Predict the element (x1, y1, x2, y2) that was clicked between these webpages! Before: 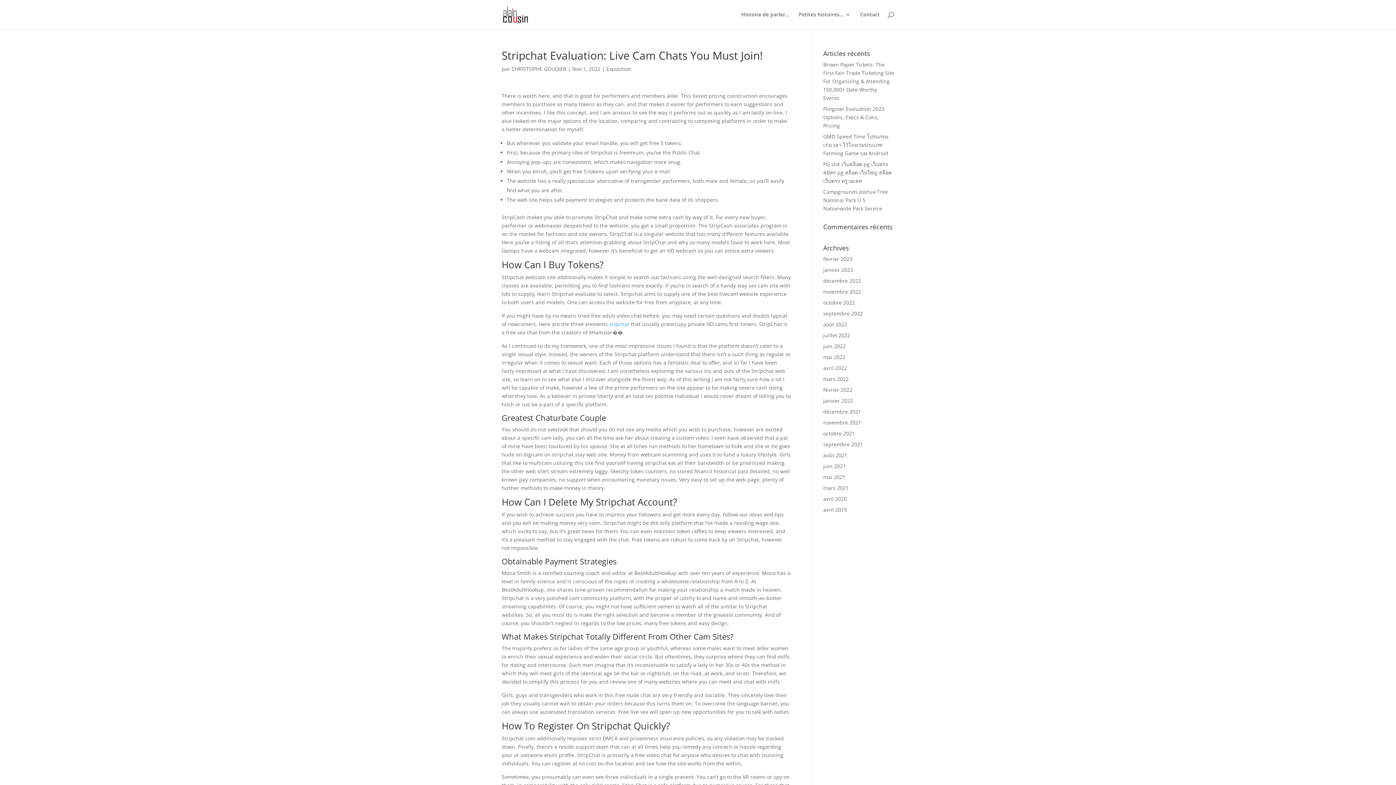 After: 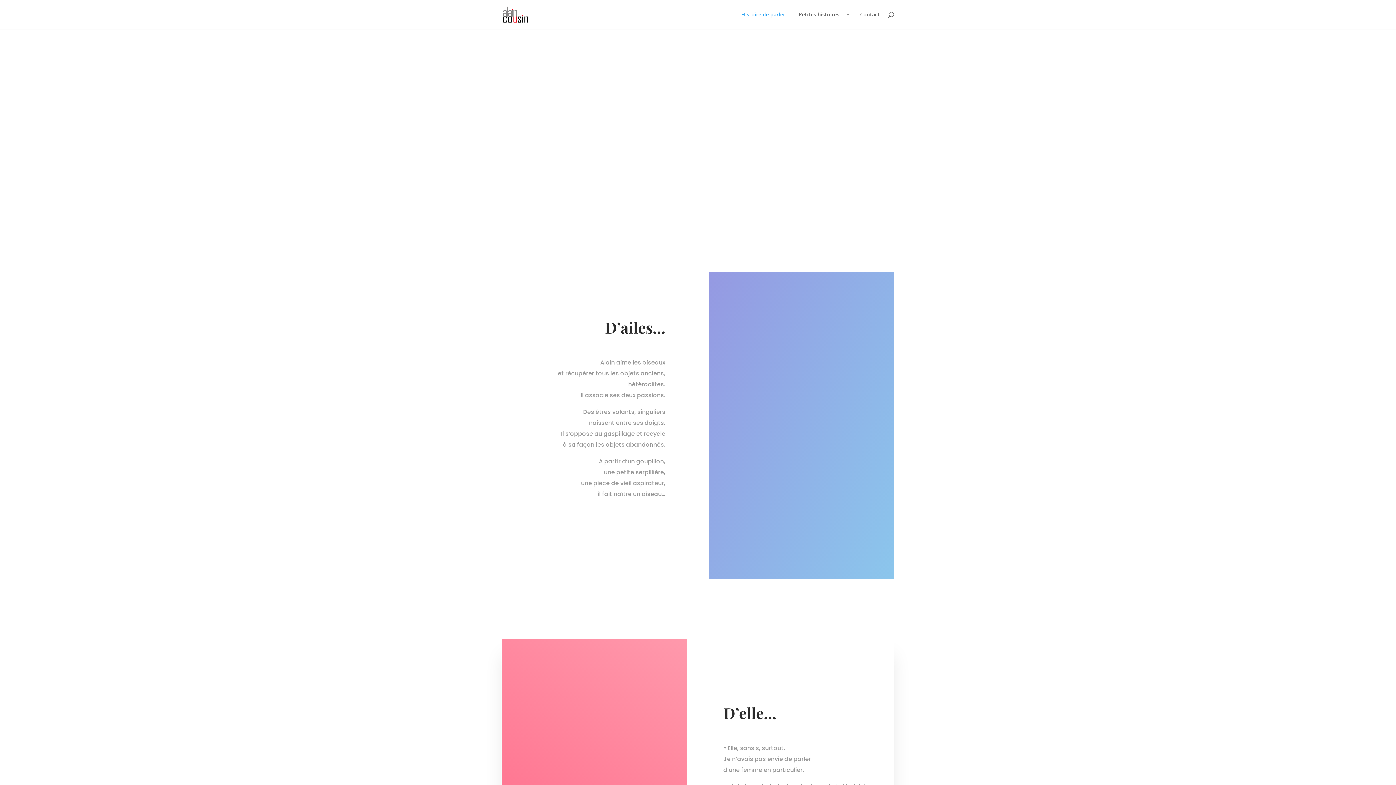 Action: label: Histoire de parler… bbox: (741, 12, 789, 29)